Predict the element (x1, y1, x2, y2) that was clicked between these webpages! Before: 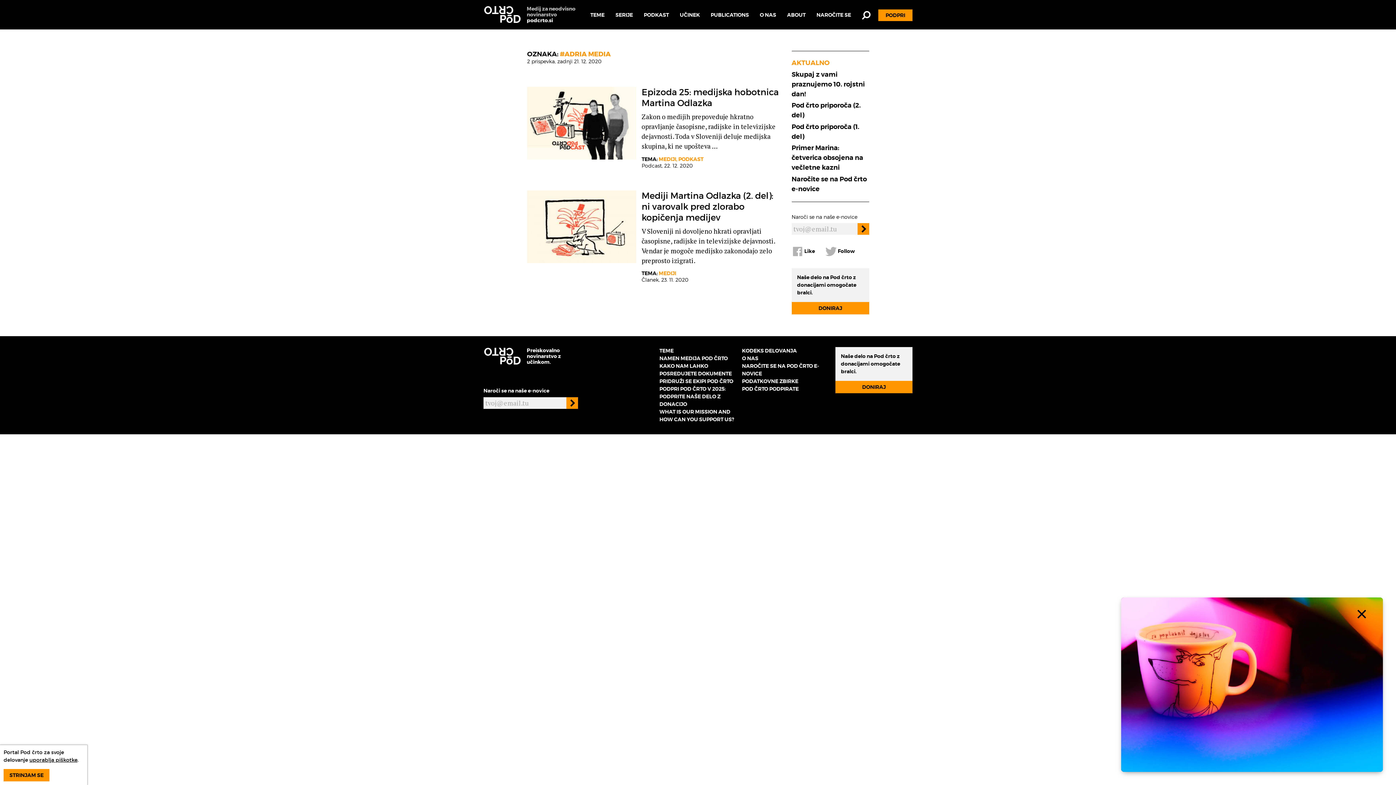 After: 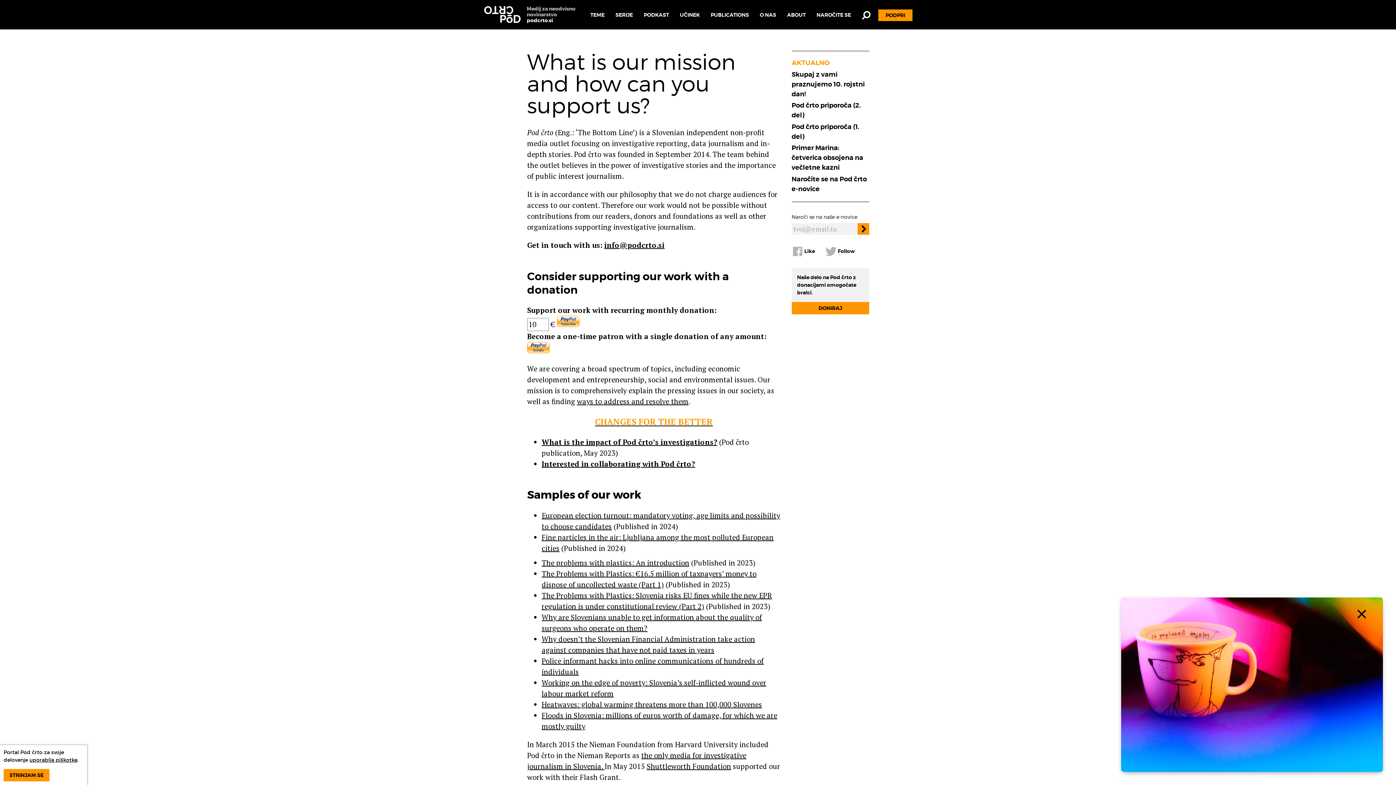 Action: label: ABOUT bbox: (781, 5, 811, 24)